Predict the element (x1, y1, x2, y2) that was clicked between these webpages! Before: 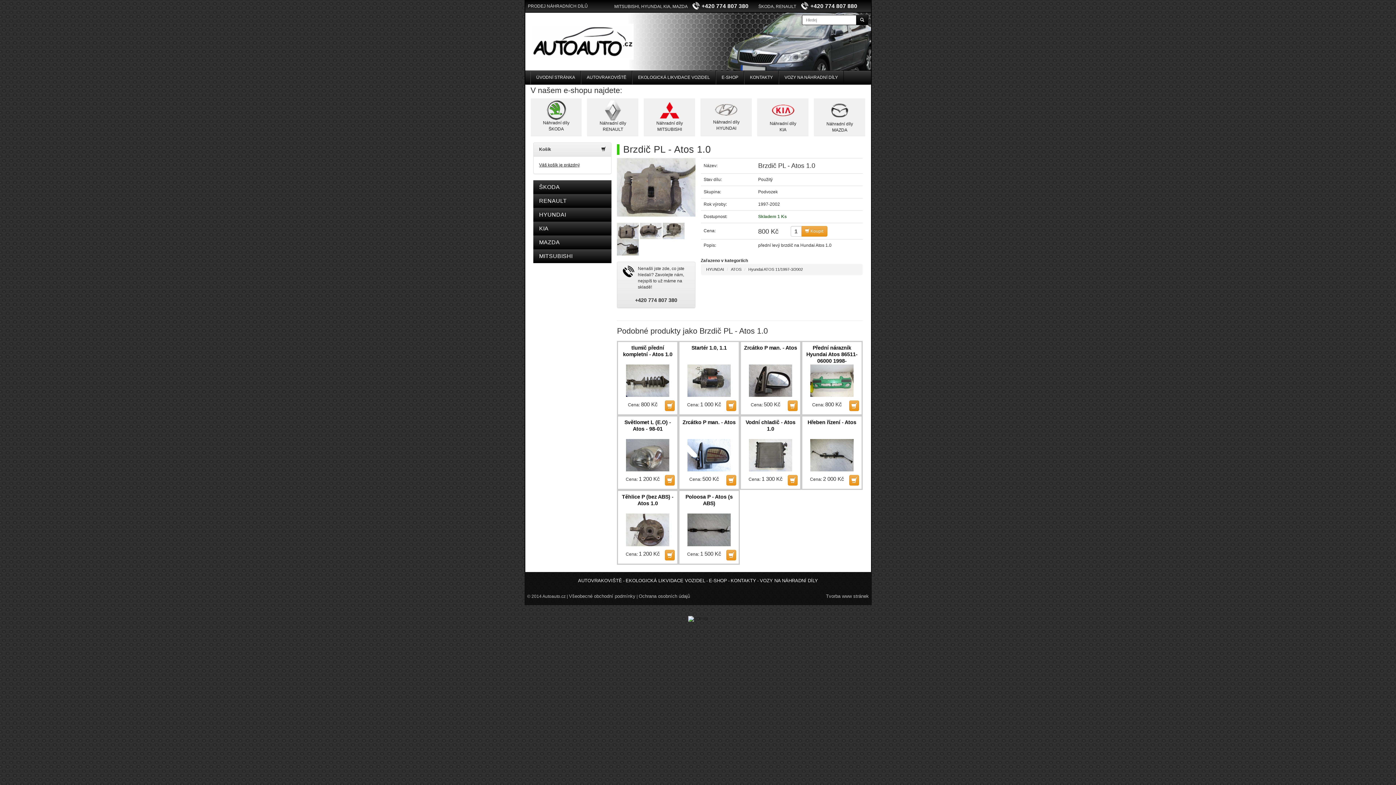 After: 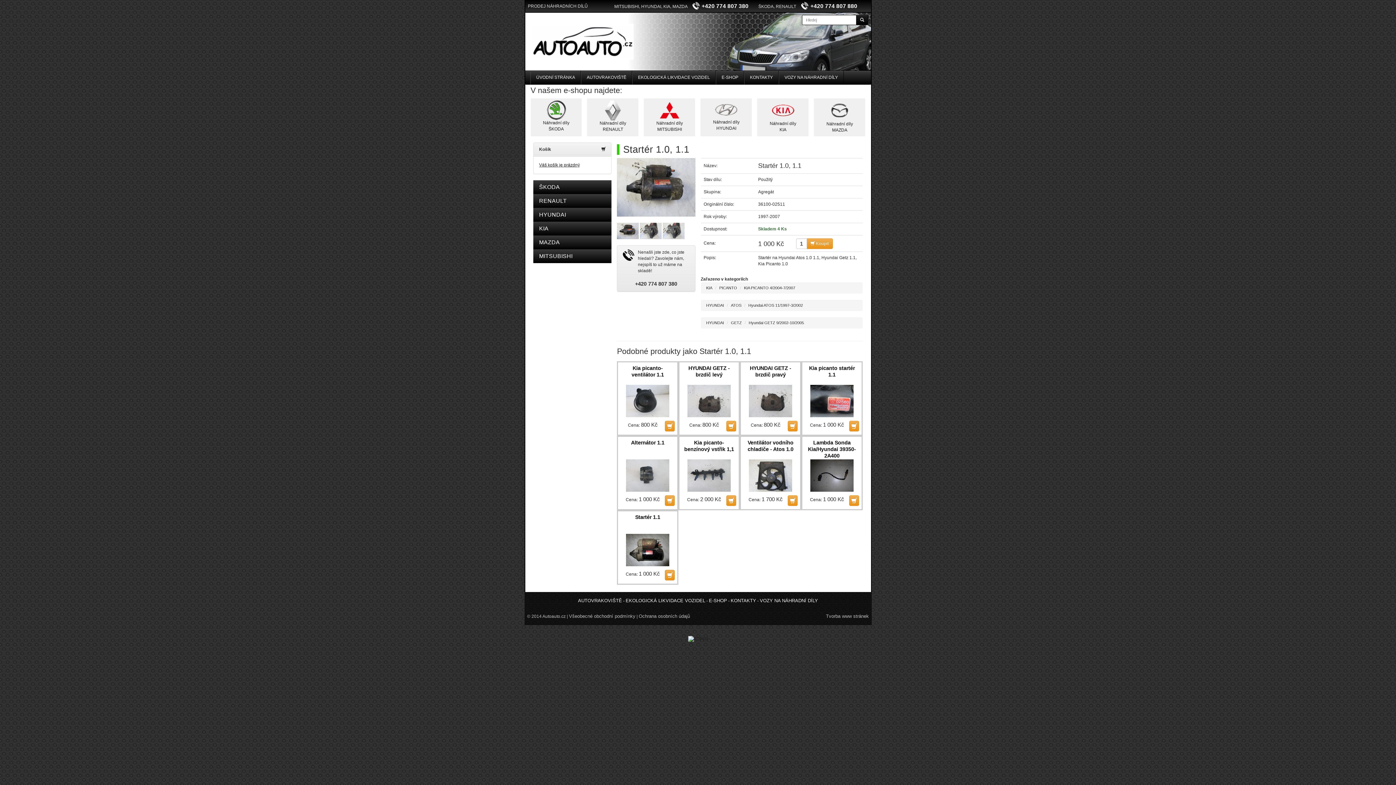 Action: bbox: (726, 400, 736, 411)